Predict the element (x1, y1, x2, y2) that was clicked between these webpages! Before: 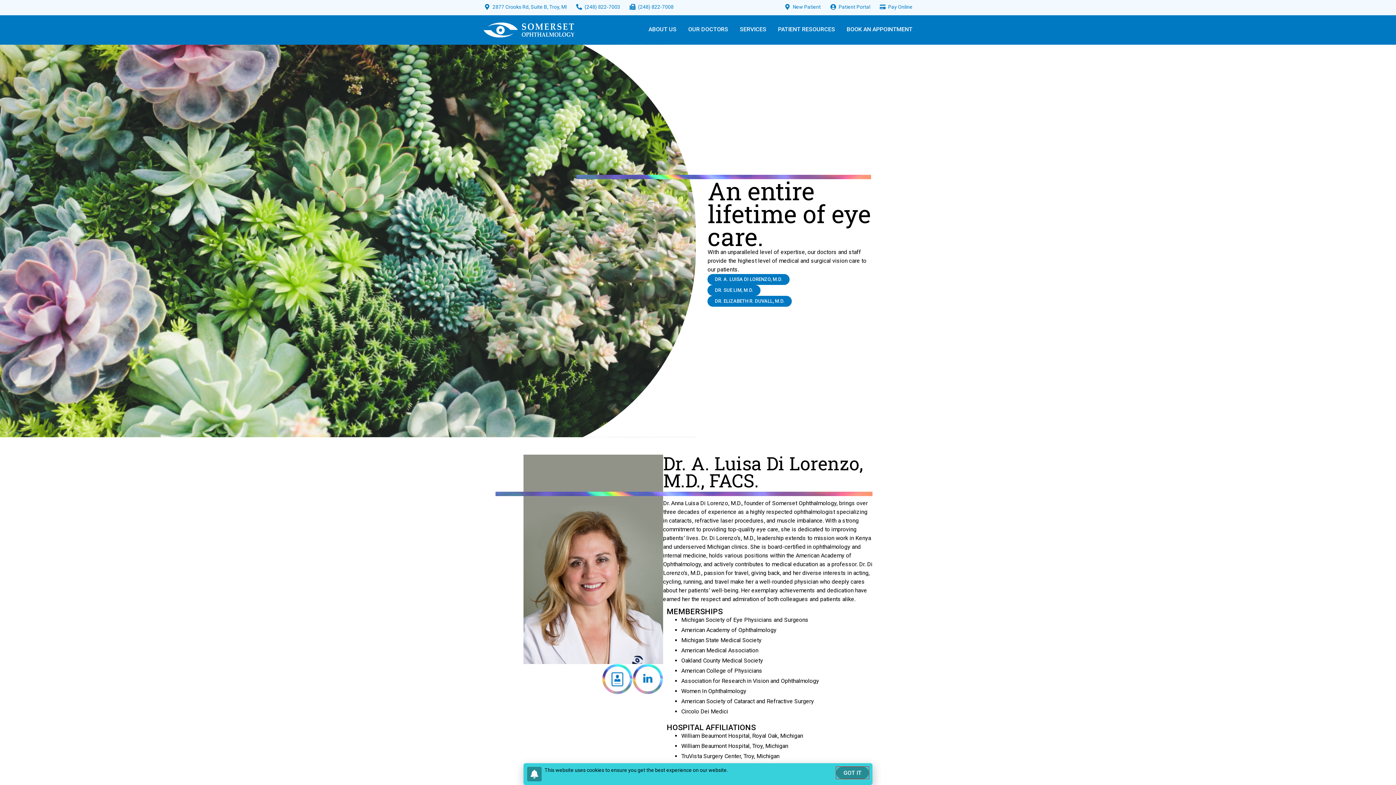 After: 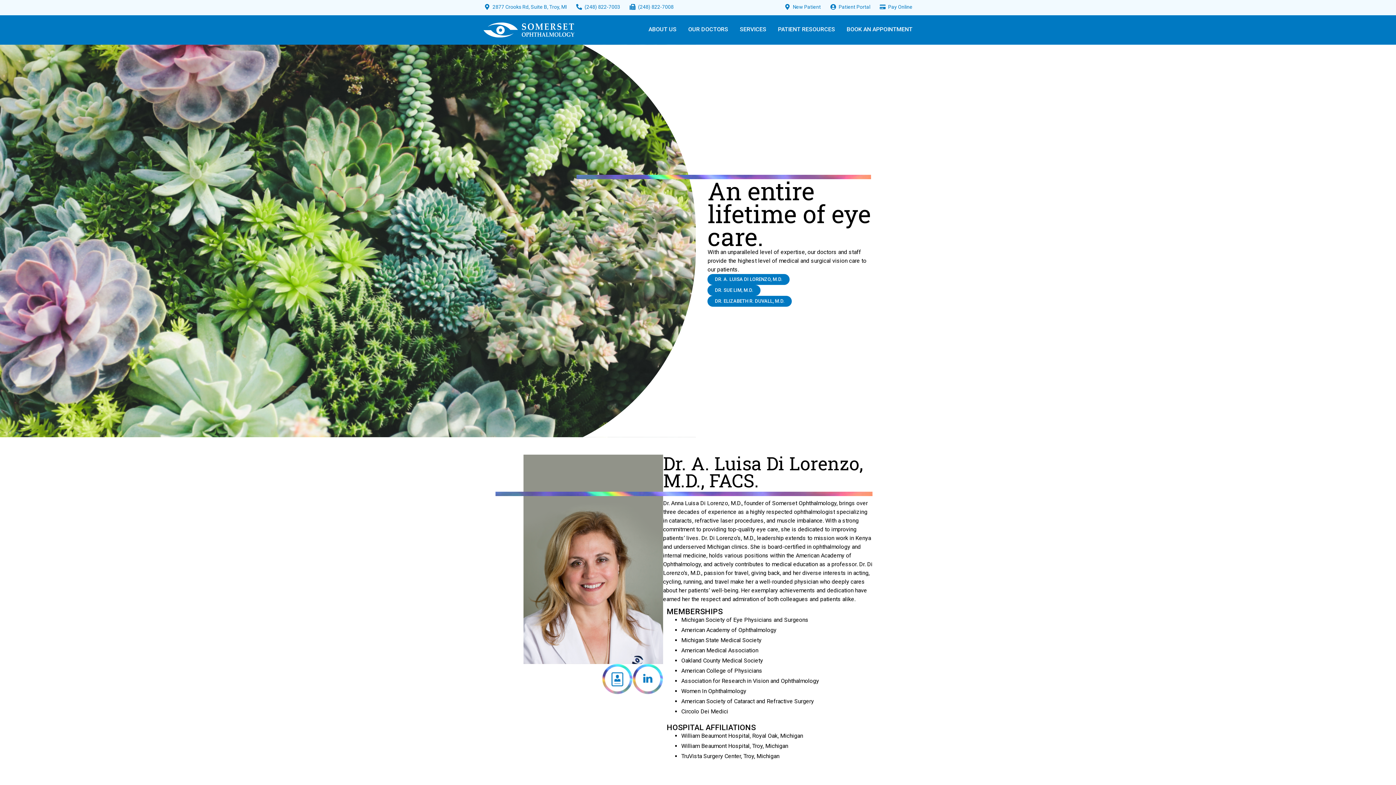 Action: bbox: (836, 767, 869, 779) label: GOT IT